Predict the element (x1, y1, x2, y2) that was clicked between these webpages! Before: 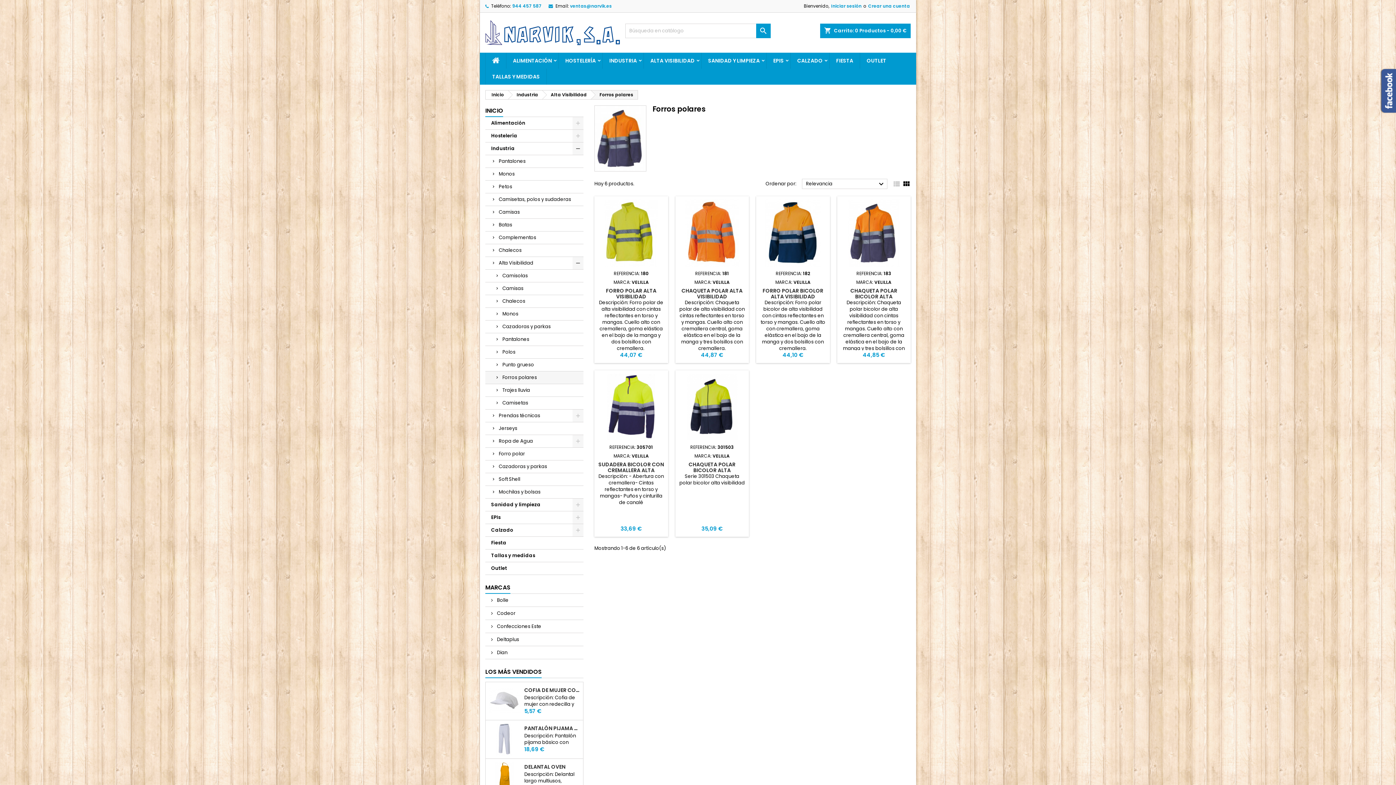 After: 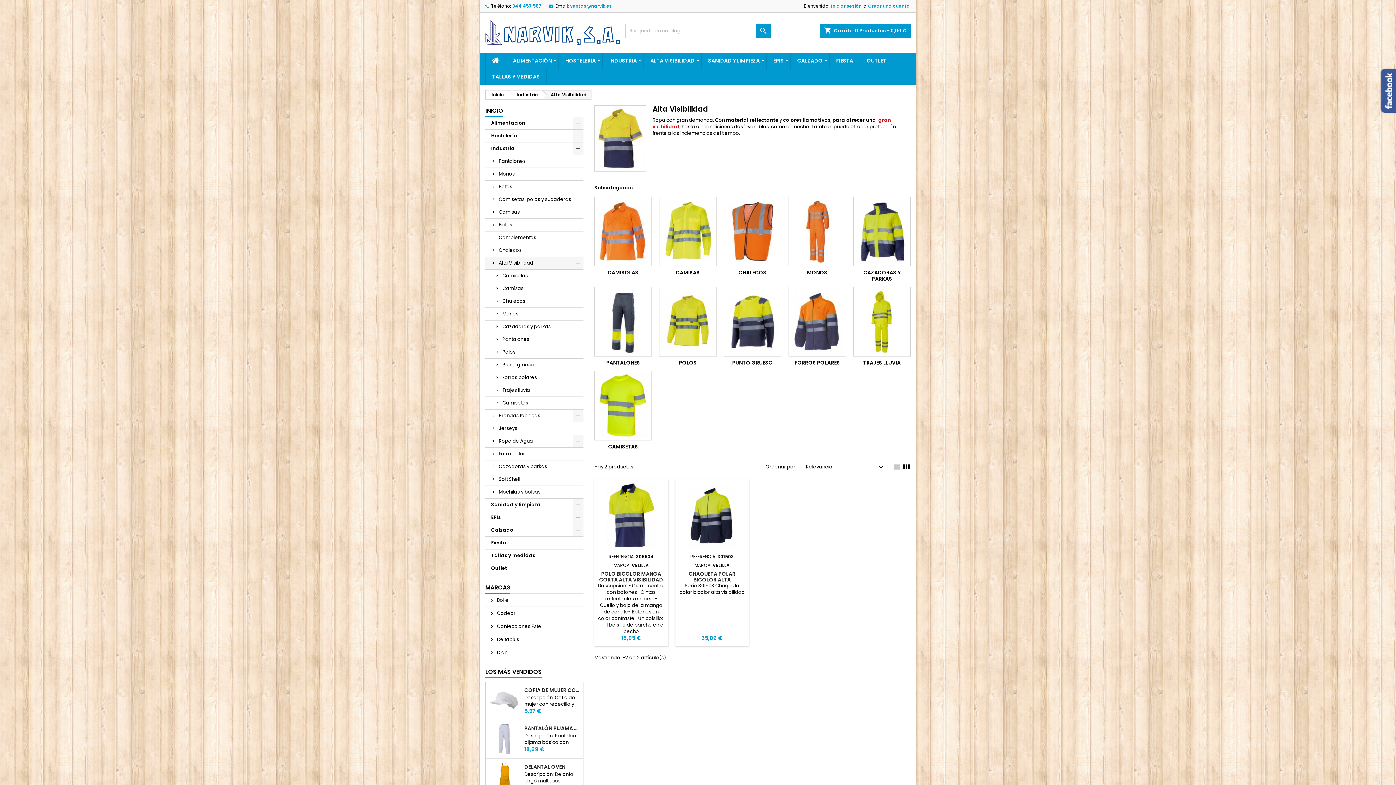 Action: bbox: (644, 52, 701, 68) label: ALTA VISIBILIDAD